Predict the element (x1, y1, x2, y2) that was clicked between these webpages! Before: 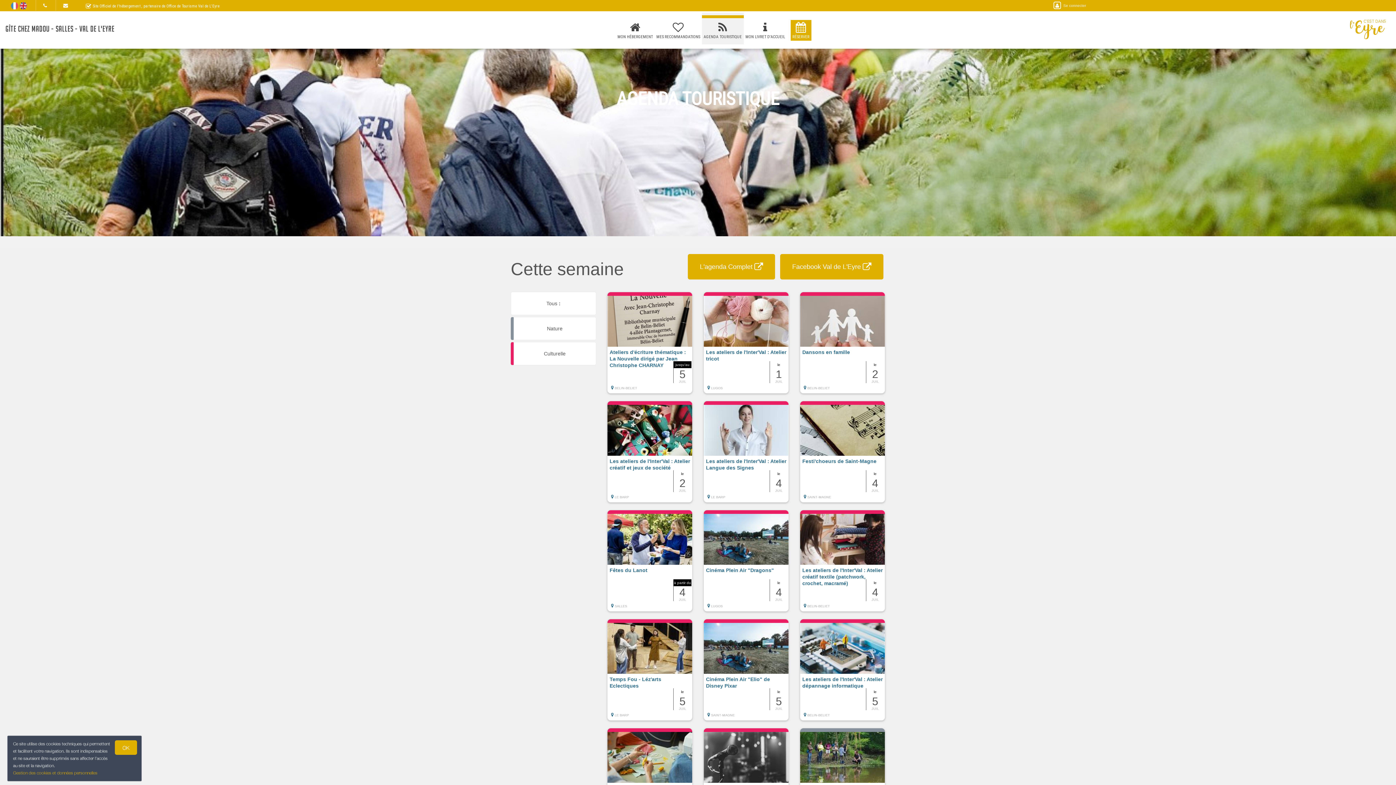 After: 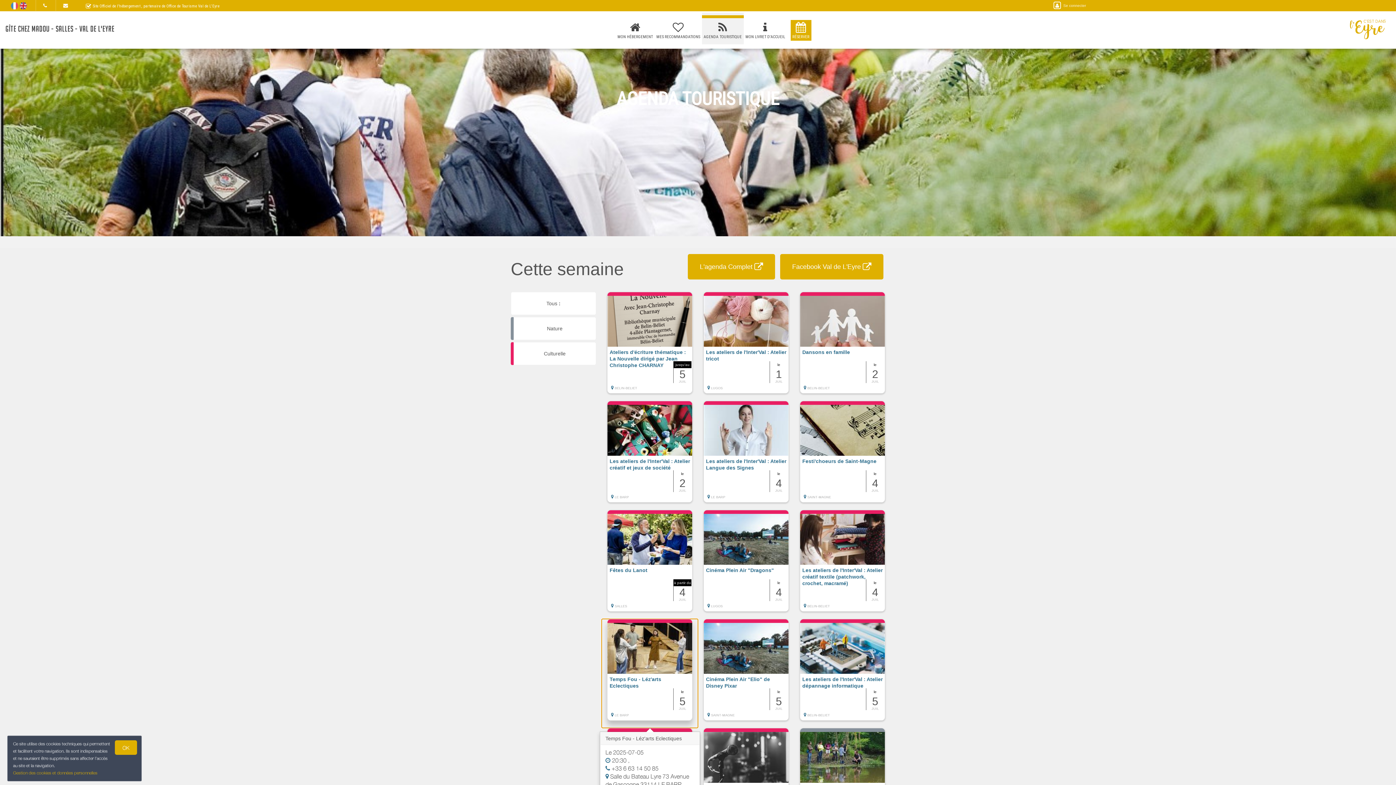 Action: bbox: (601, 619, 698, 728) label: le
5
JUIL
Temps Fou - Léz'arts Eclectiques
 LE BARP